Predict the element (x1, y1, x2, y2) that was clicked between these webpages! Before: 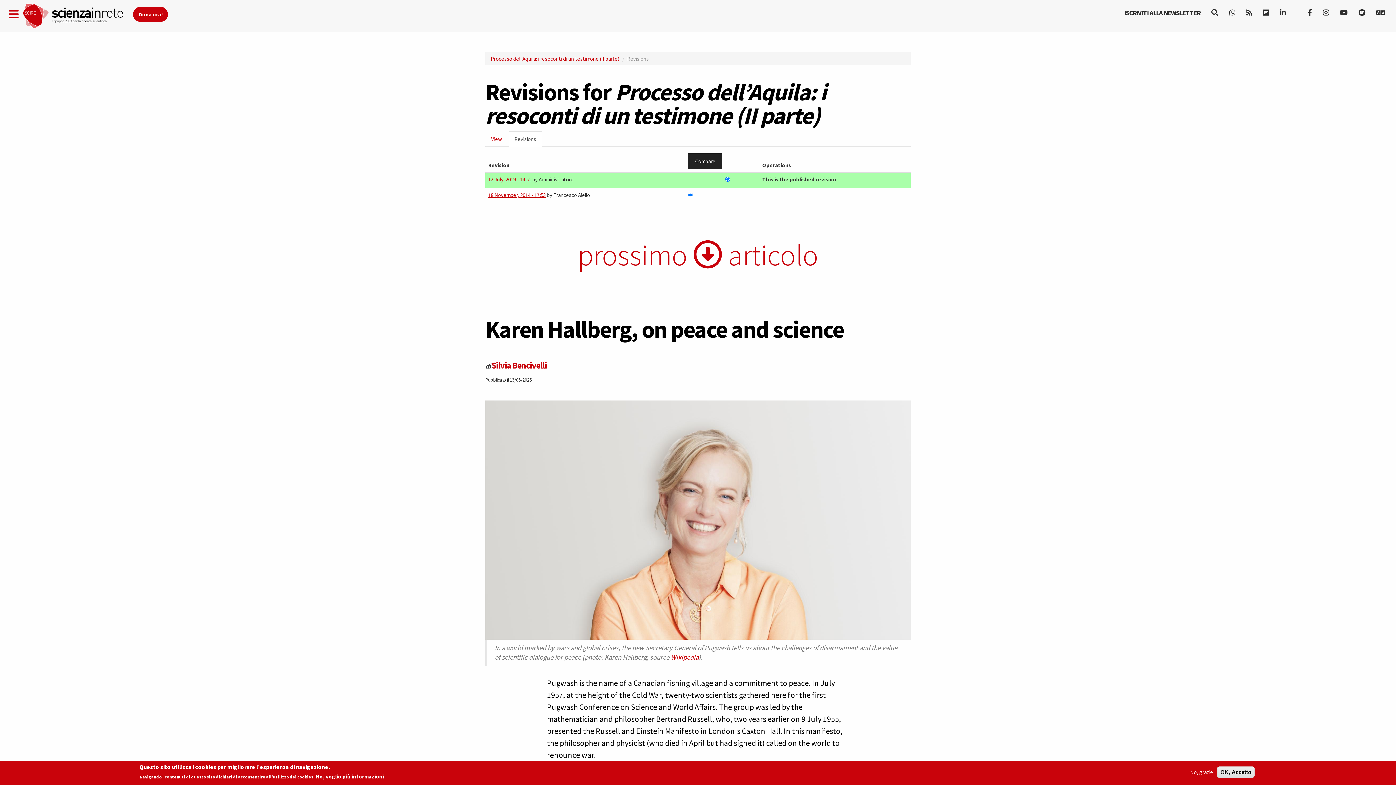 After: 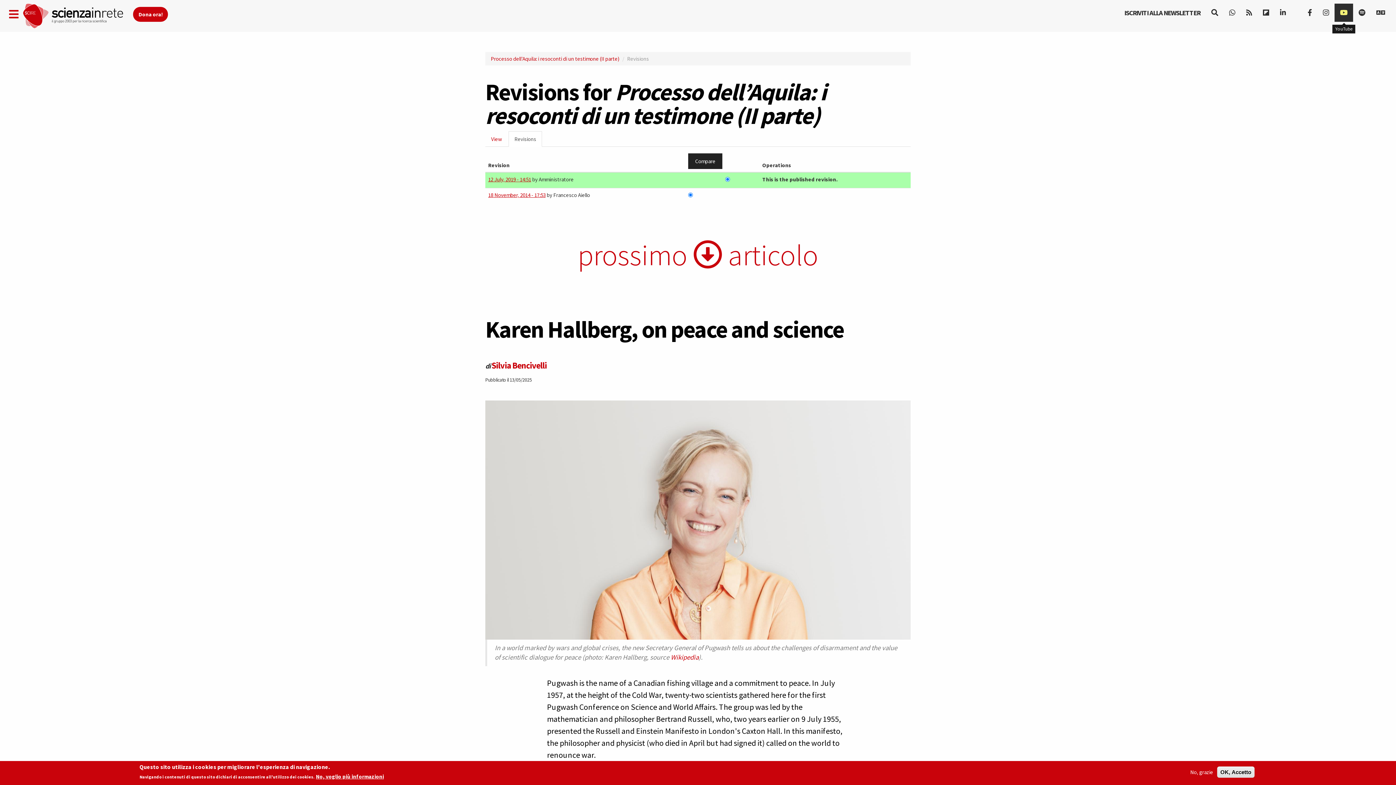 Action: bbox: (1334, 3, 1353, 21)